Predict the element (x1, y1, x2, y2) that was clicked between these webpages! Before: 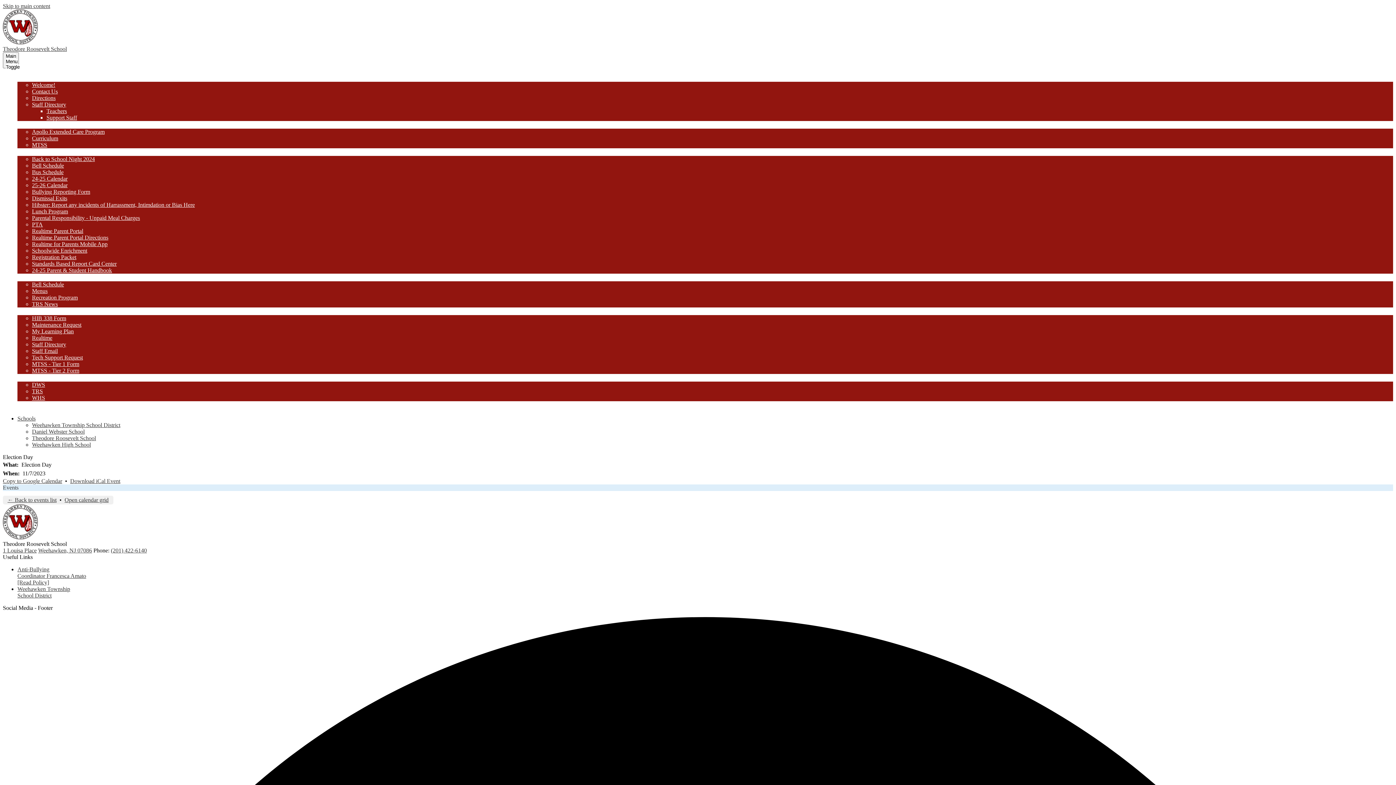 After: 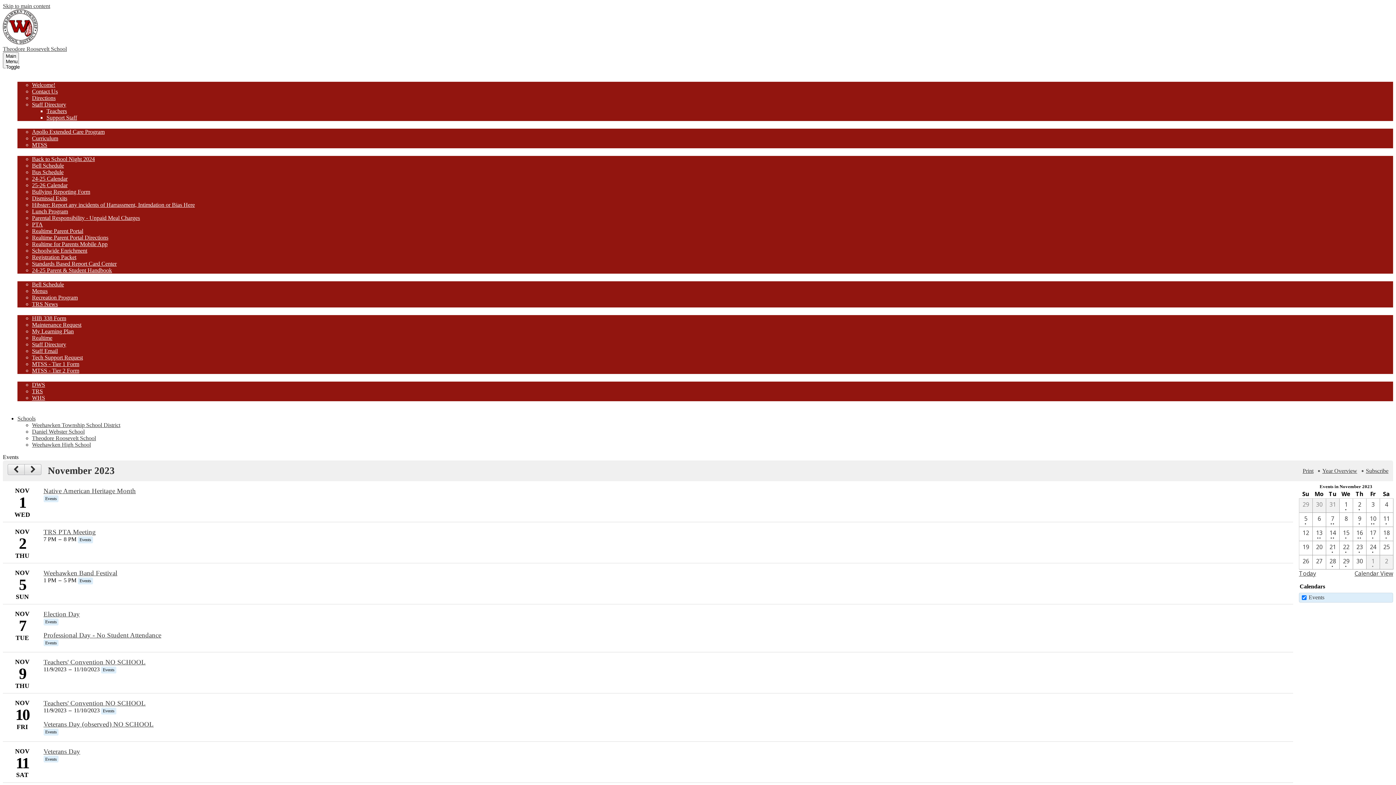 Action: bbox: (7, 497, 56, 503) label: ← Back to events list